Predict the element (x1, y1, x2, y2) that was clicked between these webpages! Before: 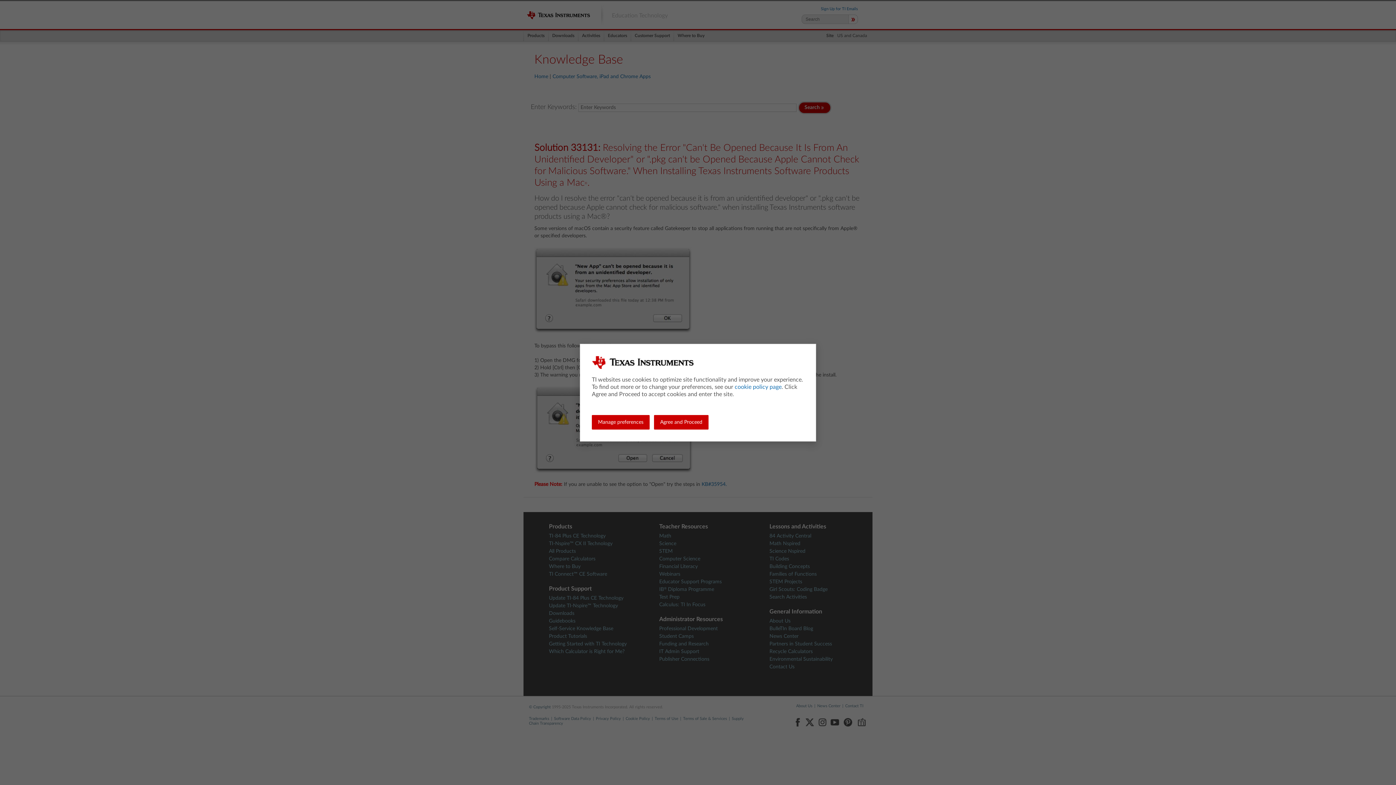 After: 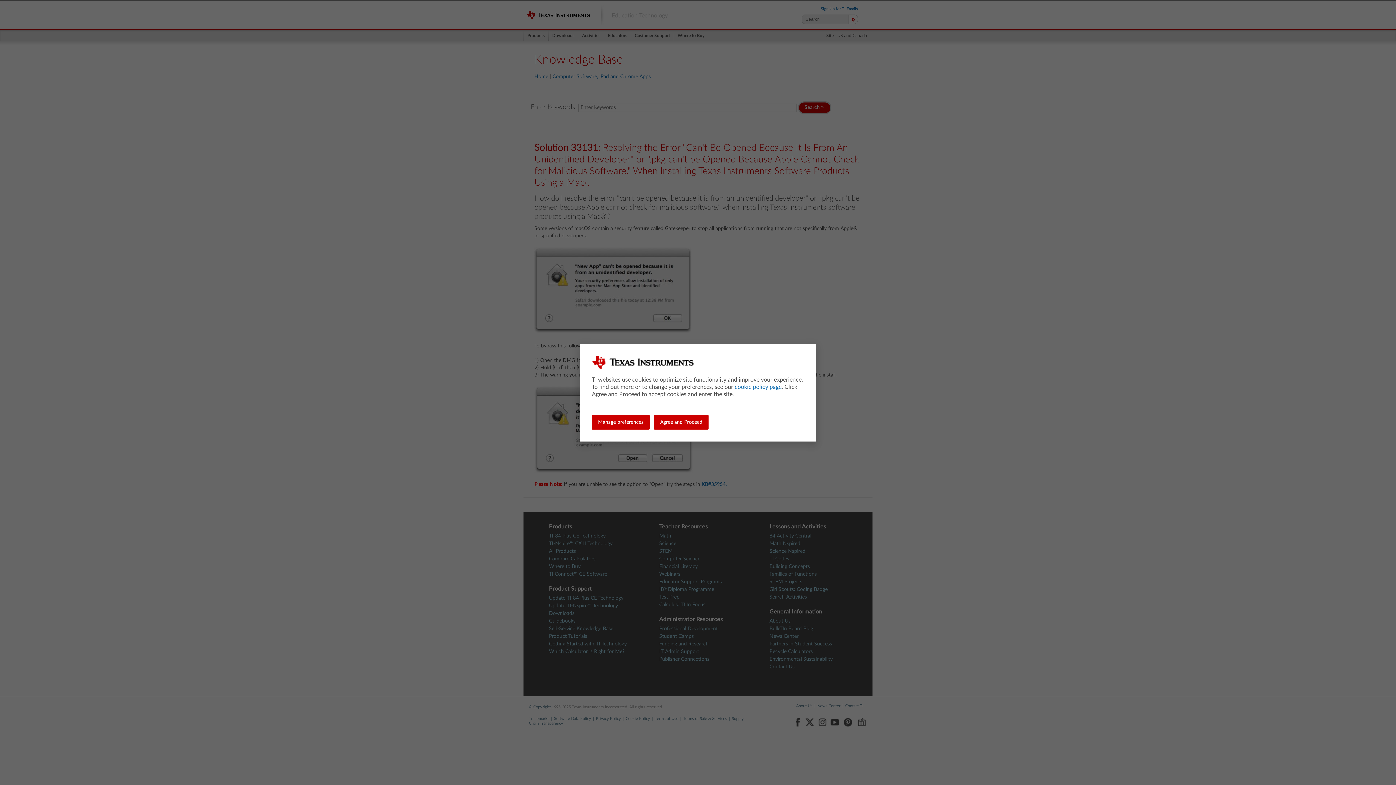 Action: bbox: (734, 384, 781, 390) label: cookie policy page